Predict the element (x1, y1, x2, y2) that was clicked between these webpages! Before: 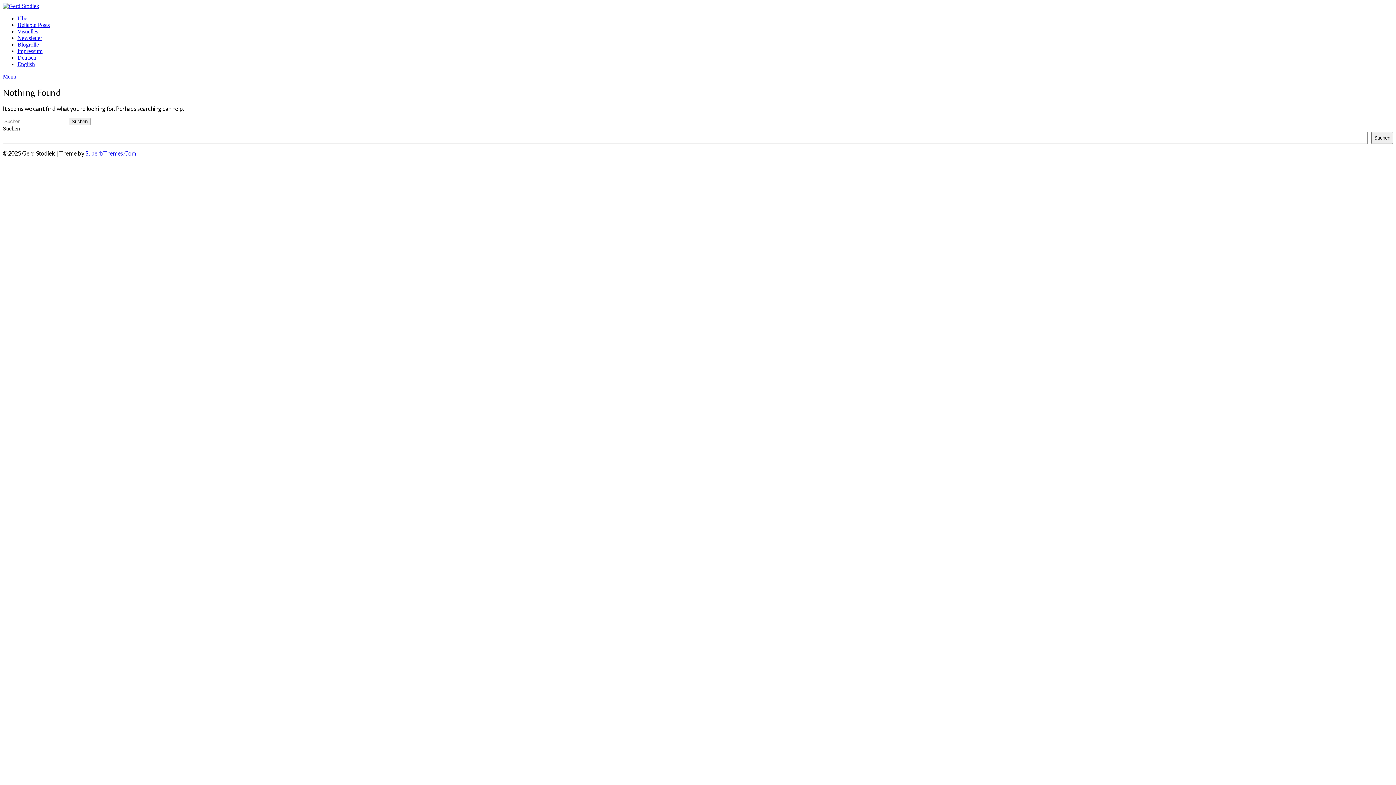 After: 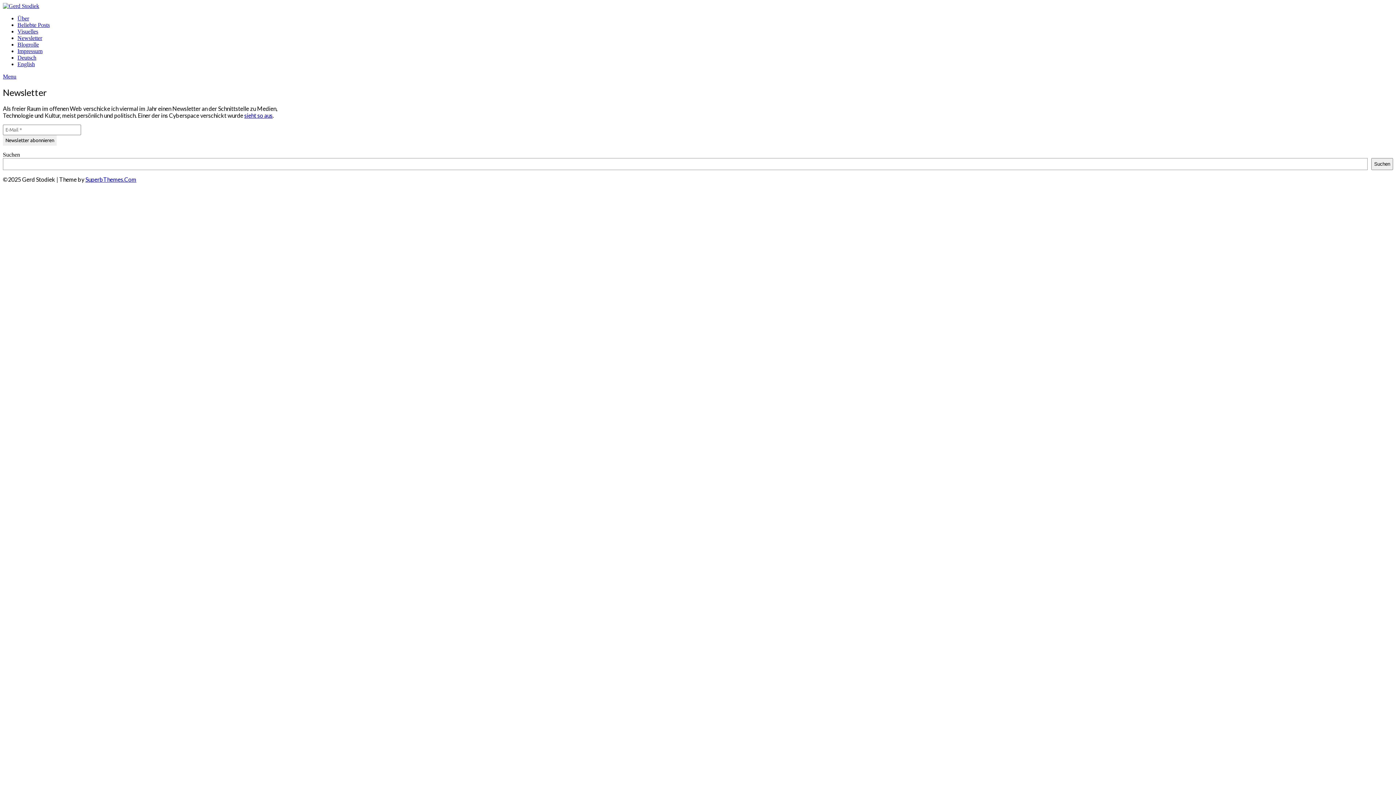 Action: bbox: (17, 34, 42, 41) label: Newsletter